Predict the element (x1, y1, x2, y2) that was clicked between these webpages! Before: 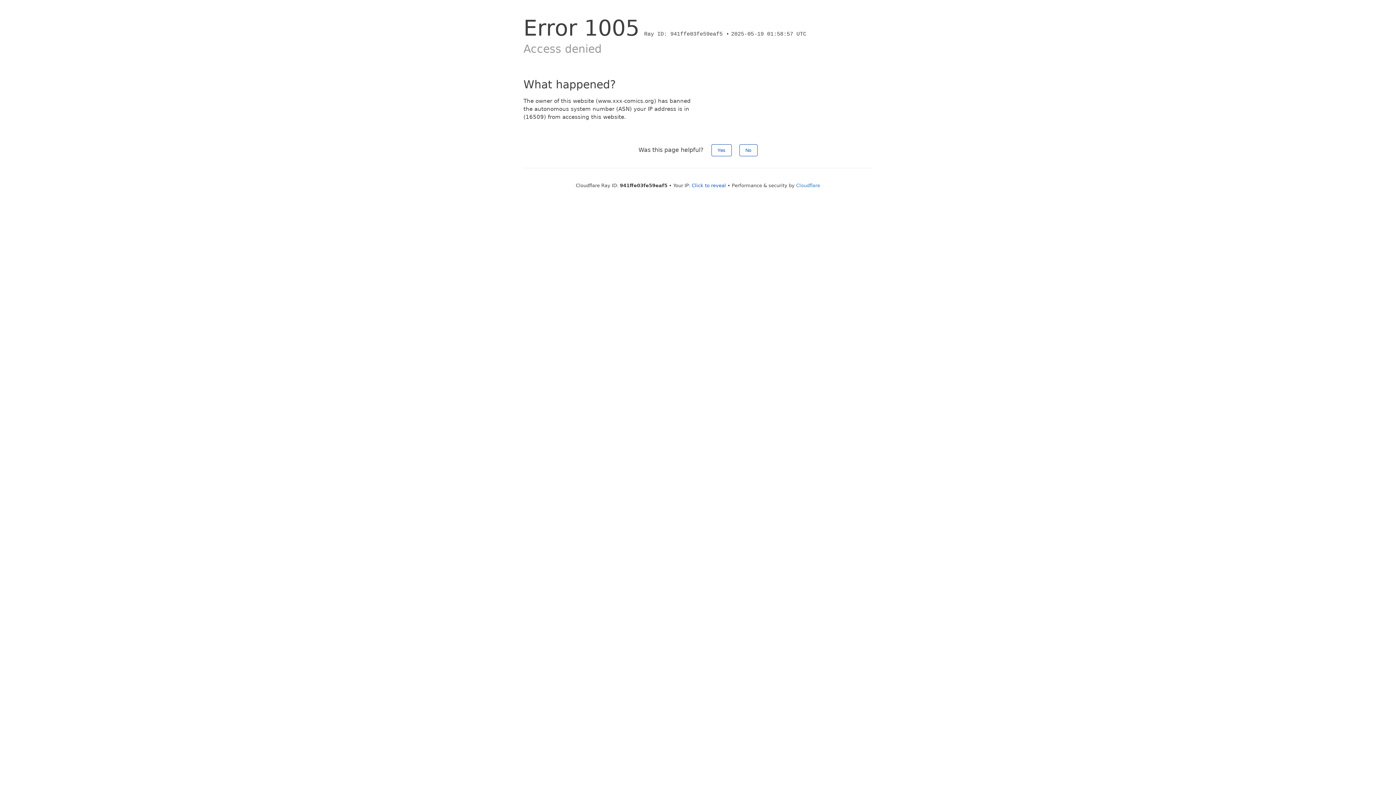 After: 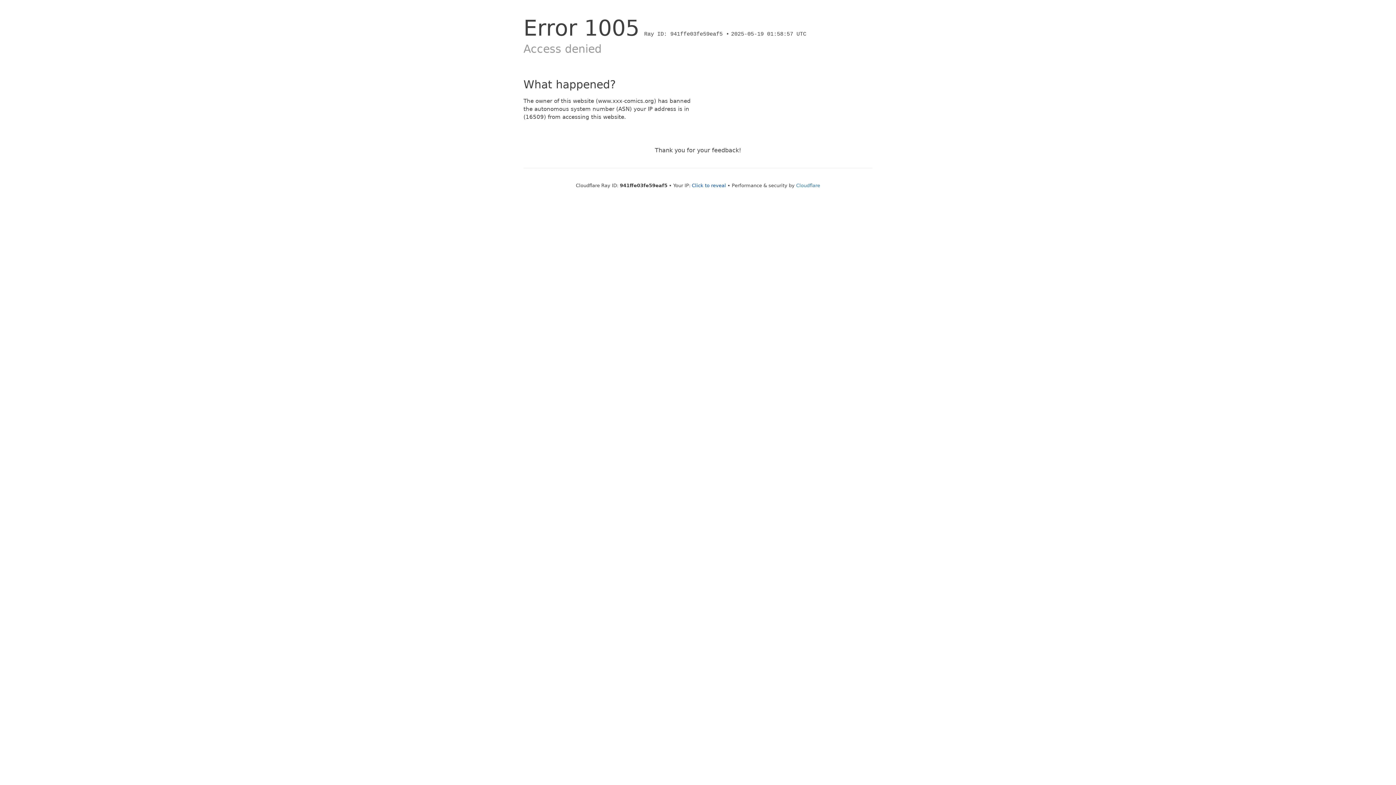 Action: bbox: (711, 144, 731, 156) label: Yes